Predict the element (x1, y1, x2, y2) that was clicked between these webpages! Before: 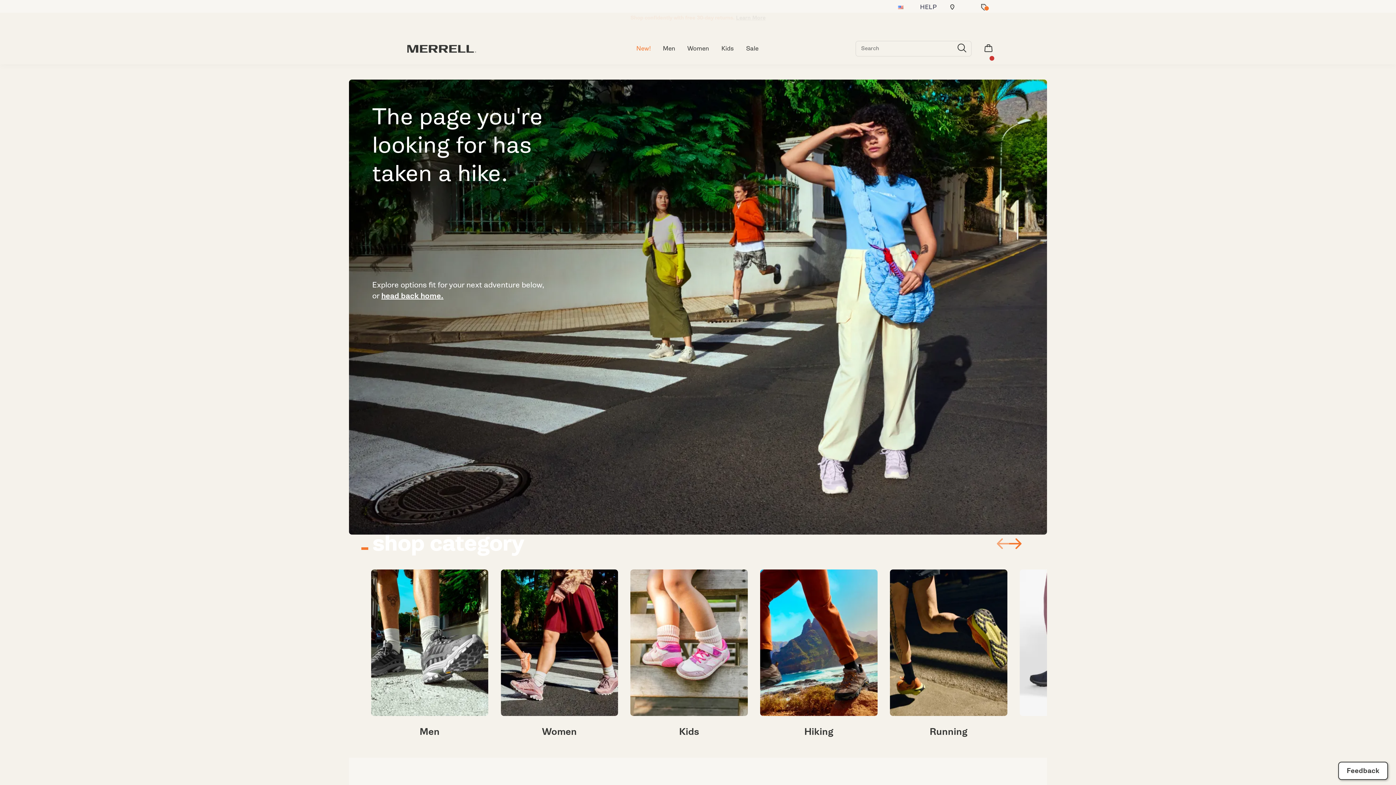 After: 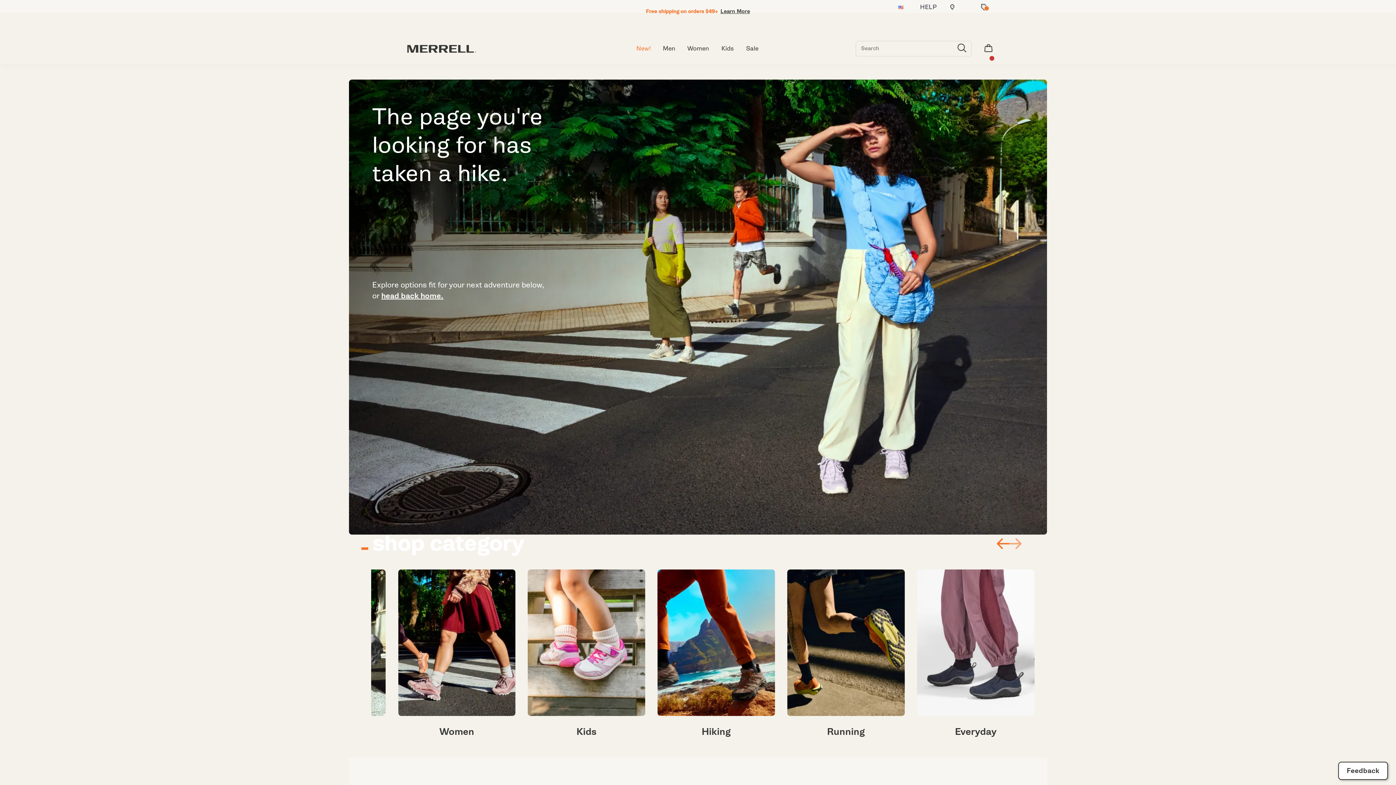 Action: bbox: (981, 3, 987, 10) label: Offers